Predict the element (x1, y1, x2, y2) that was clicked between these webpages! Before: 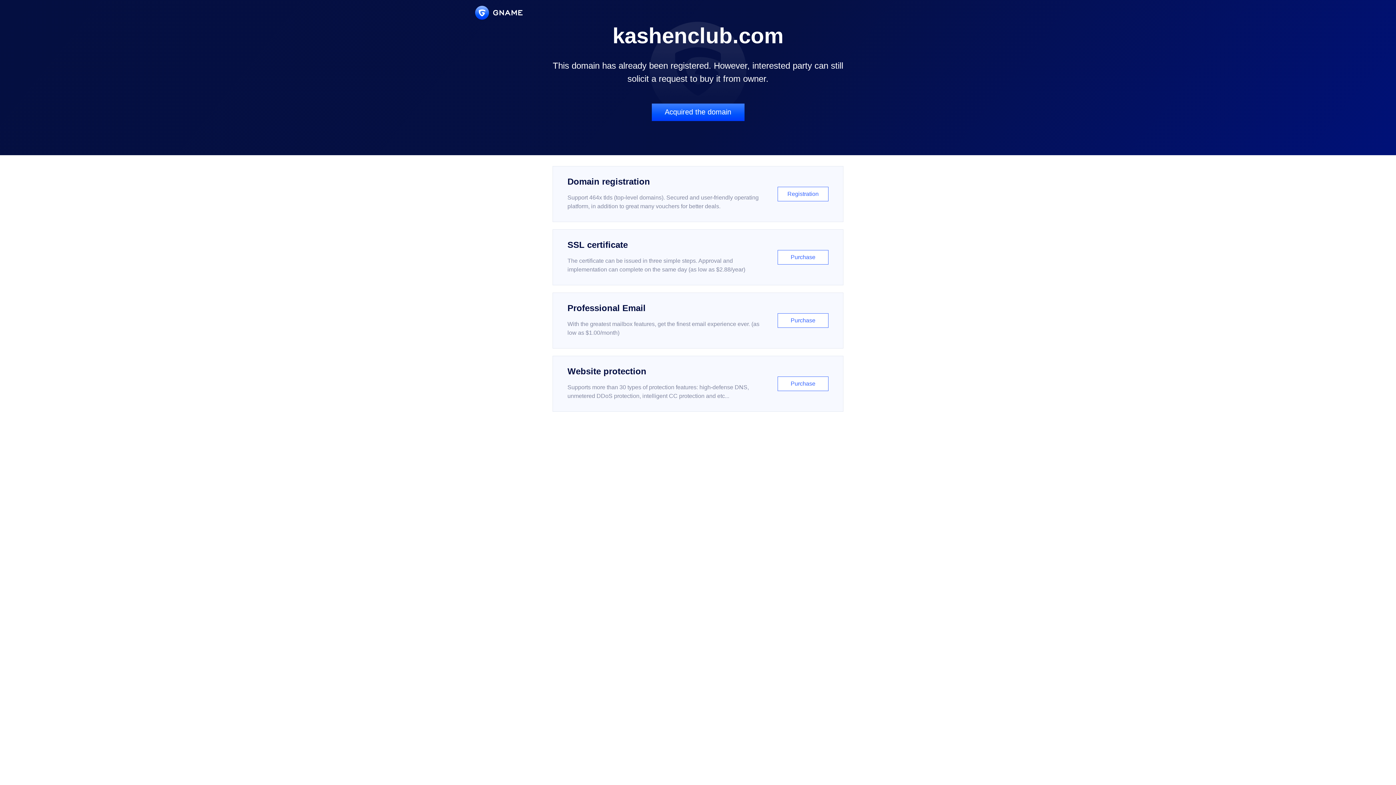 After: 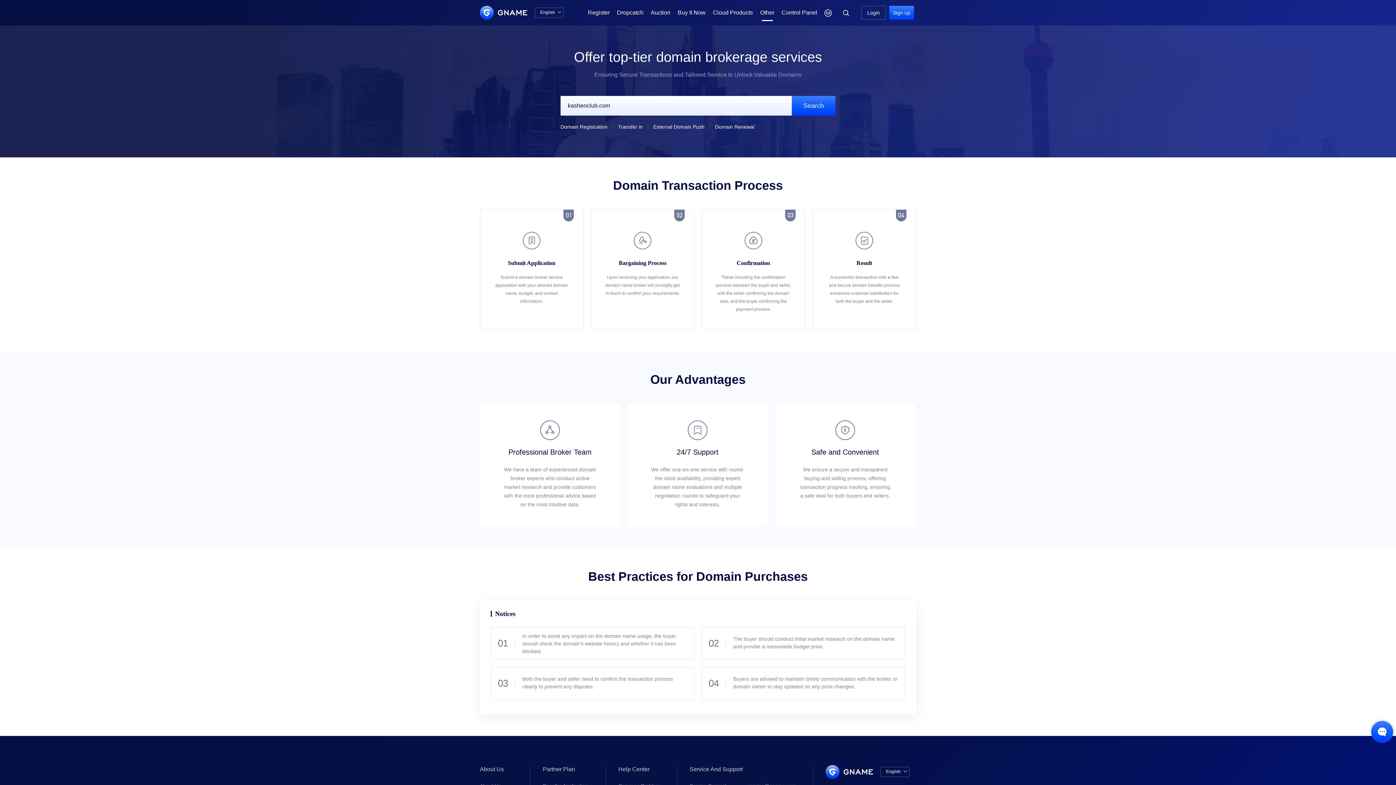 Action: bbox: (651, 103, 744, 121) label: Acquired the domain